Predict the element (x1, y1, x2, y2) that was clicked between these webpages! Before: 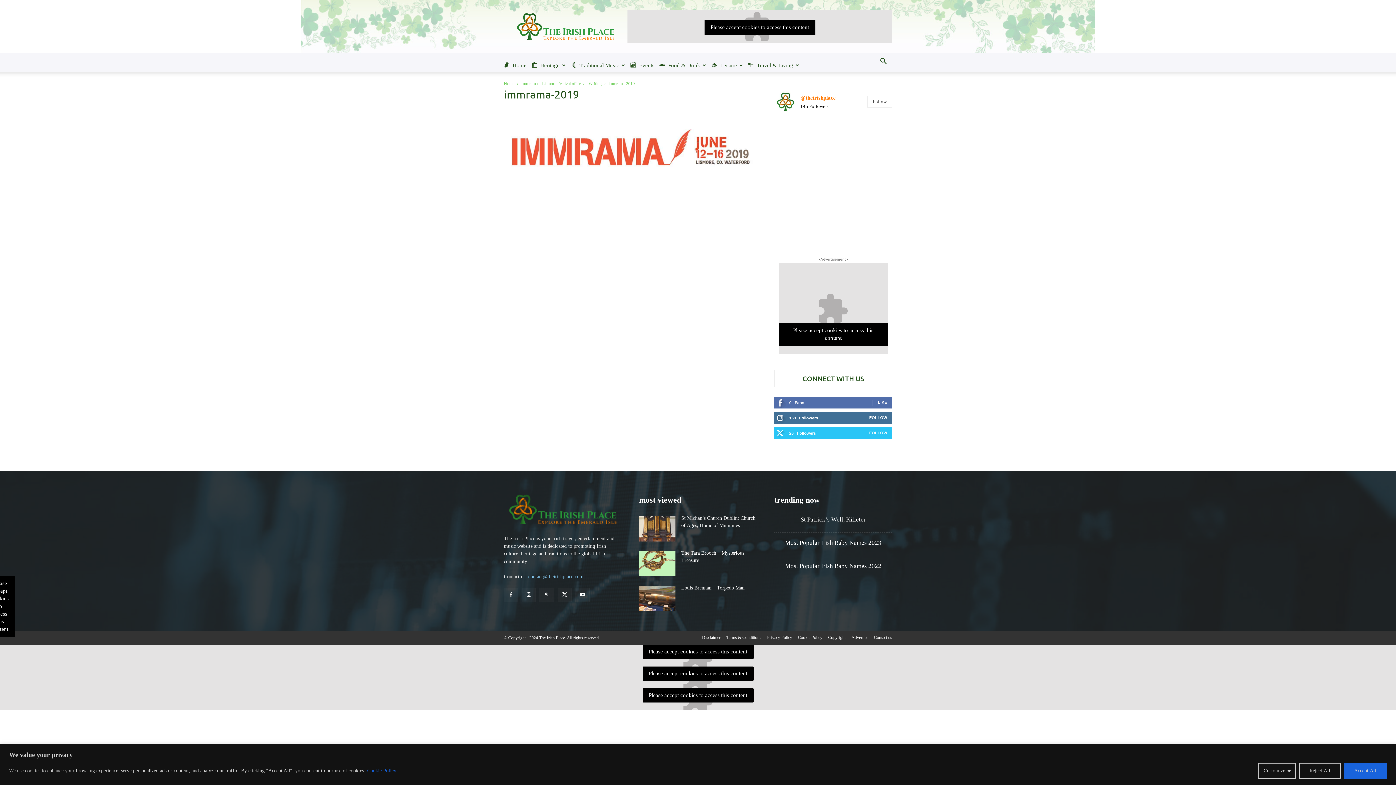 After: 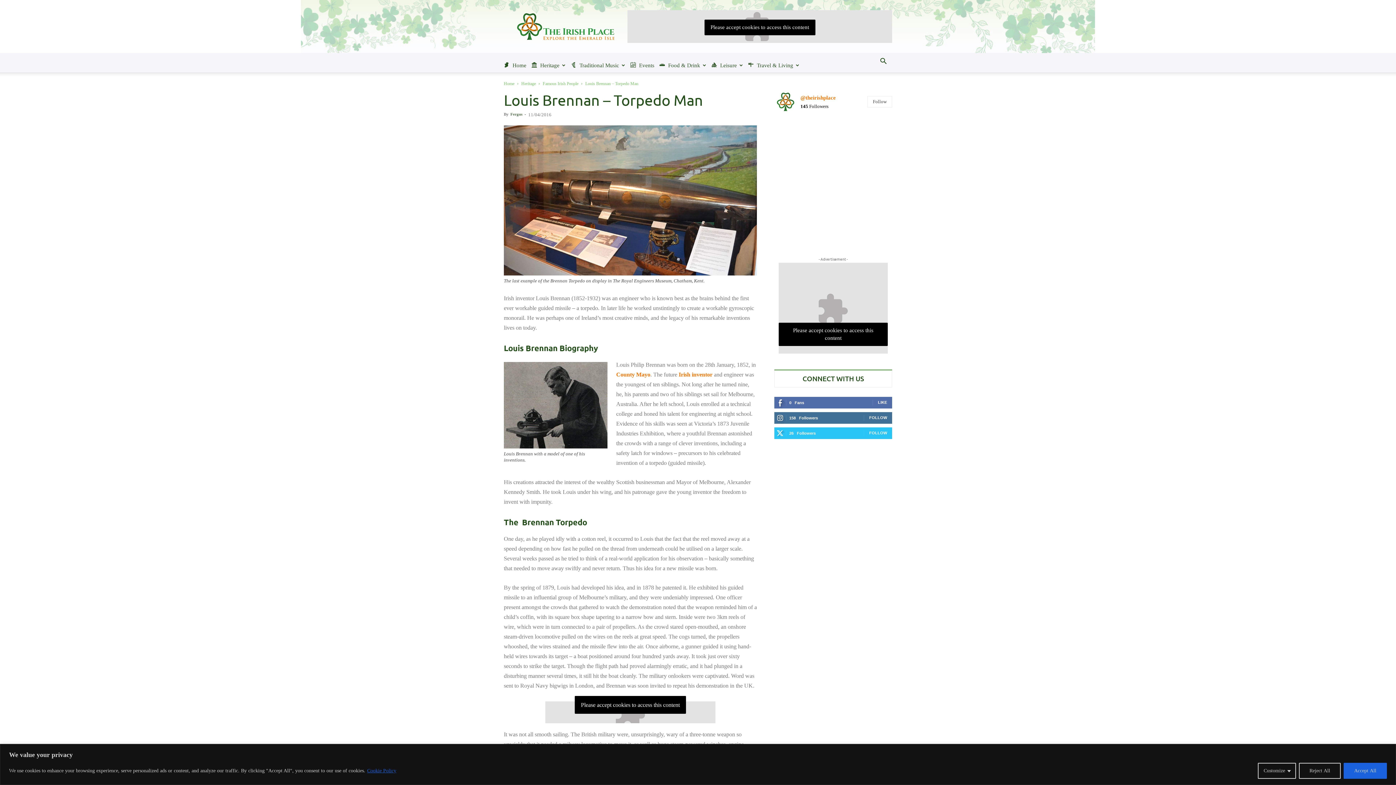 Action: bbox: (639, 586, 675, 611)